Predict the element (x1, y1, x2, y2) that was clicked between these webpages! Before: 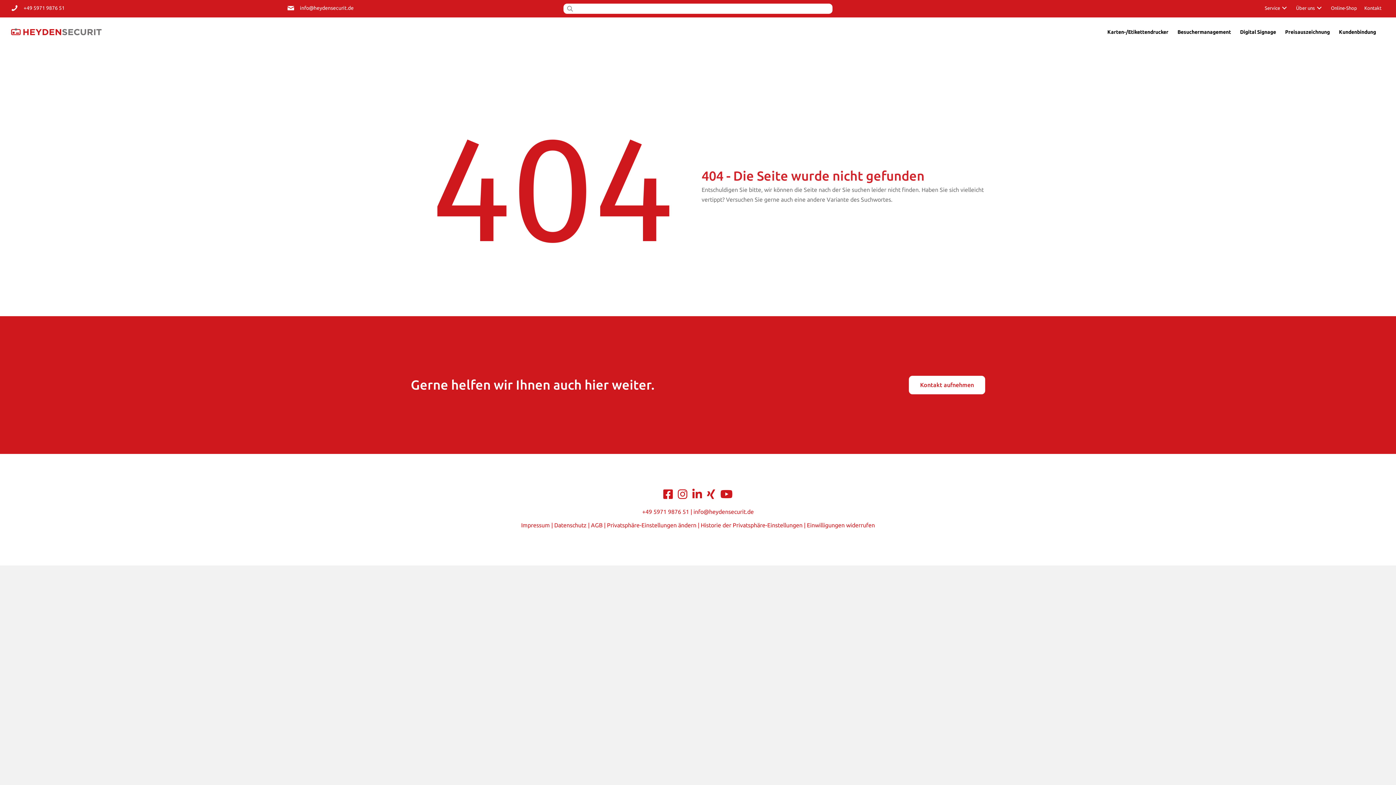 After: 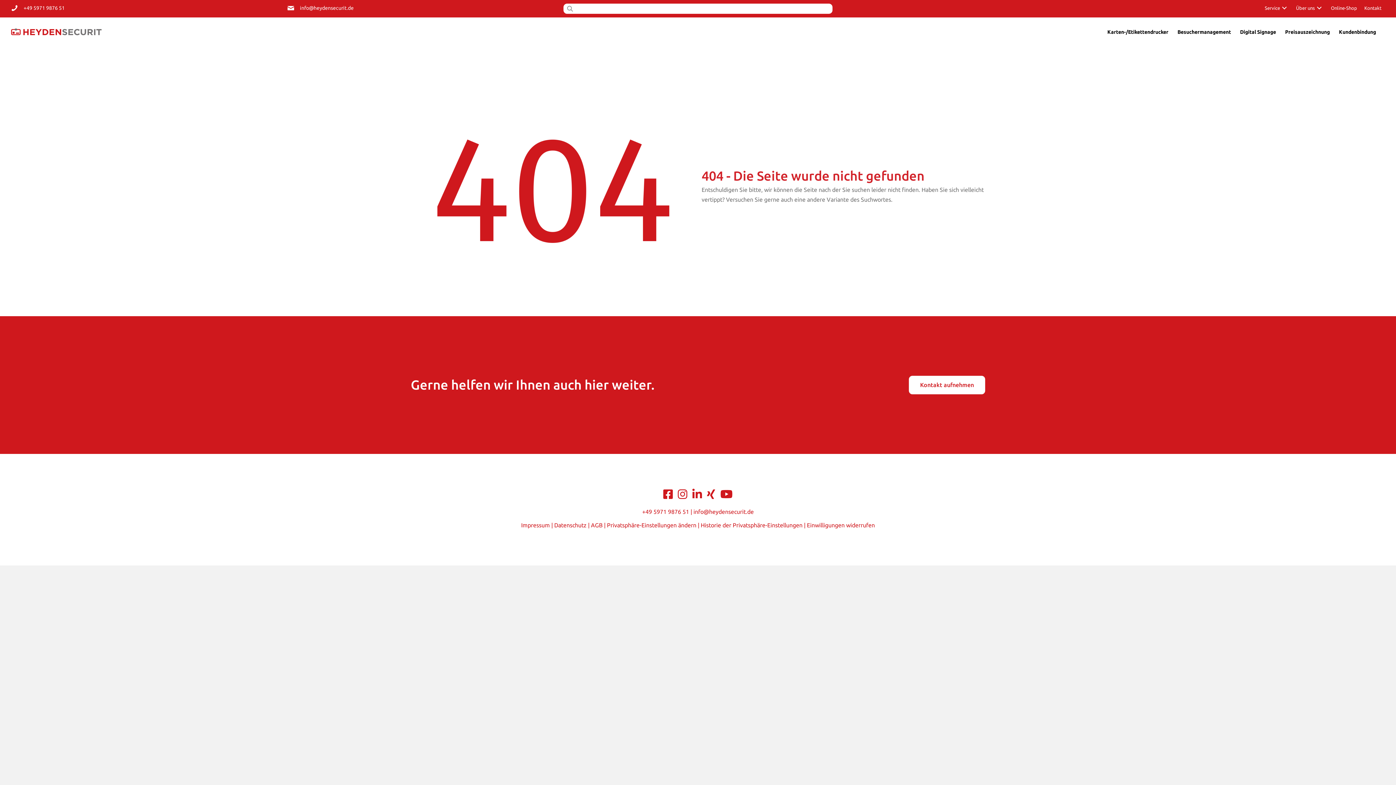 Action: bbox: (1327, 0, 1361, 15) label: Online-Shop